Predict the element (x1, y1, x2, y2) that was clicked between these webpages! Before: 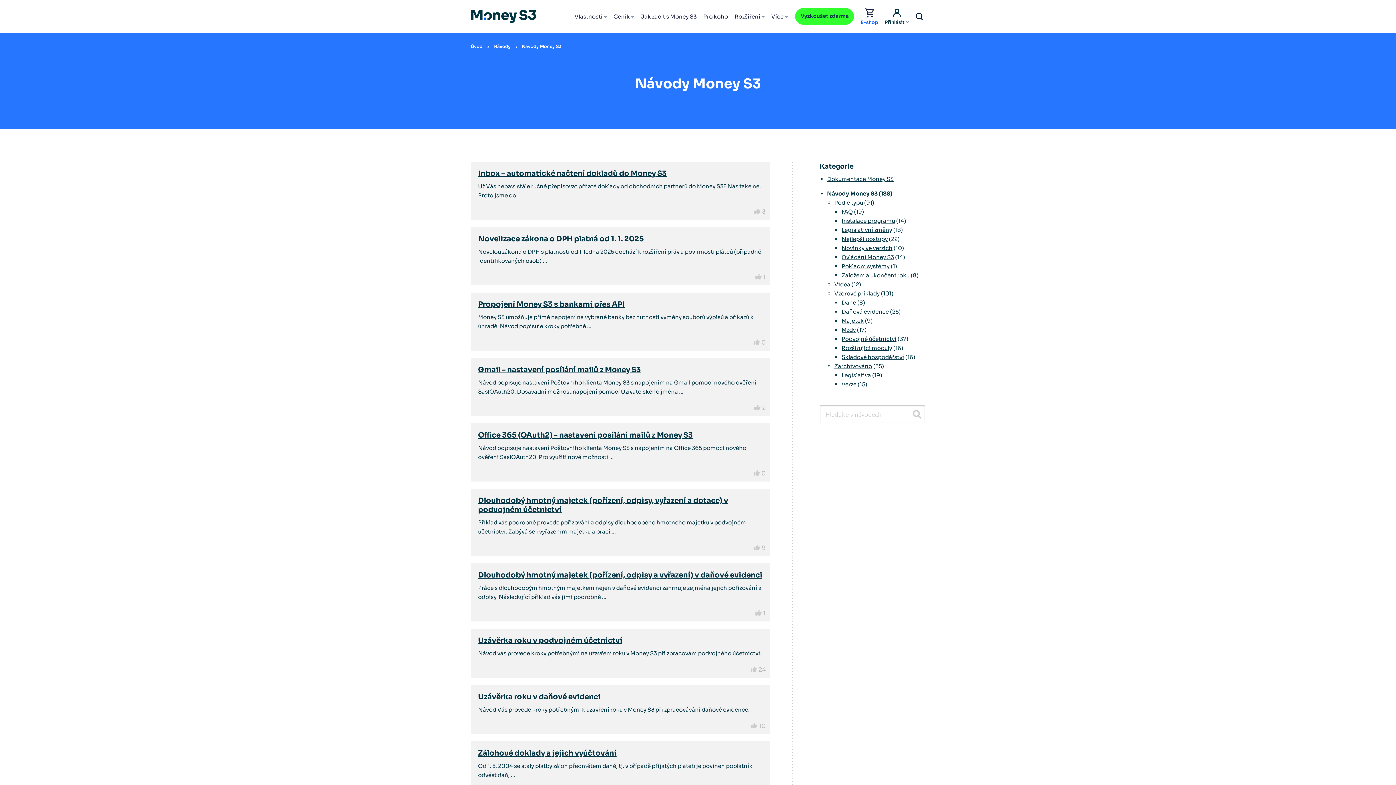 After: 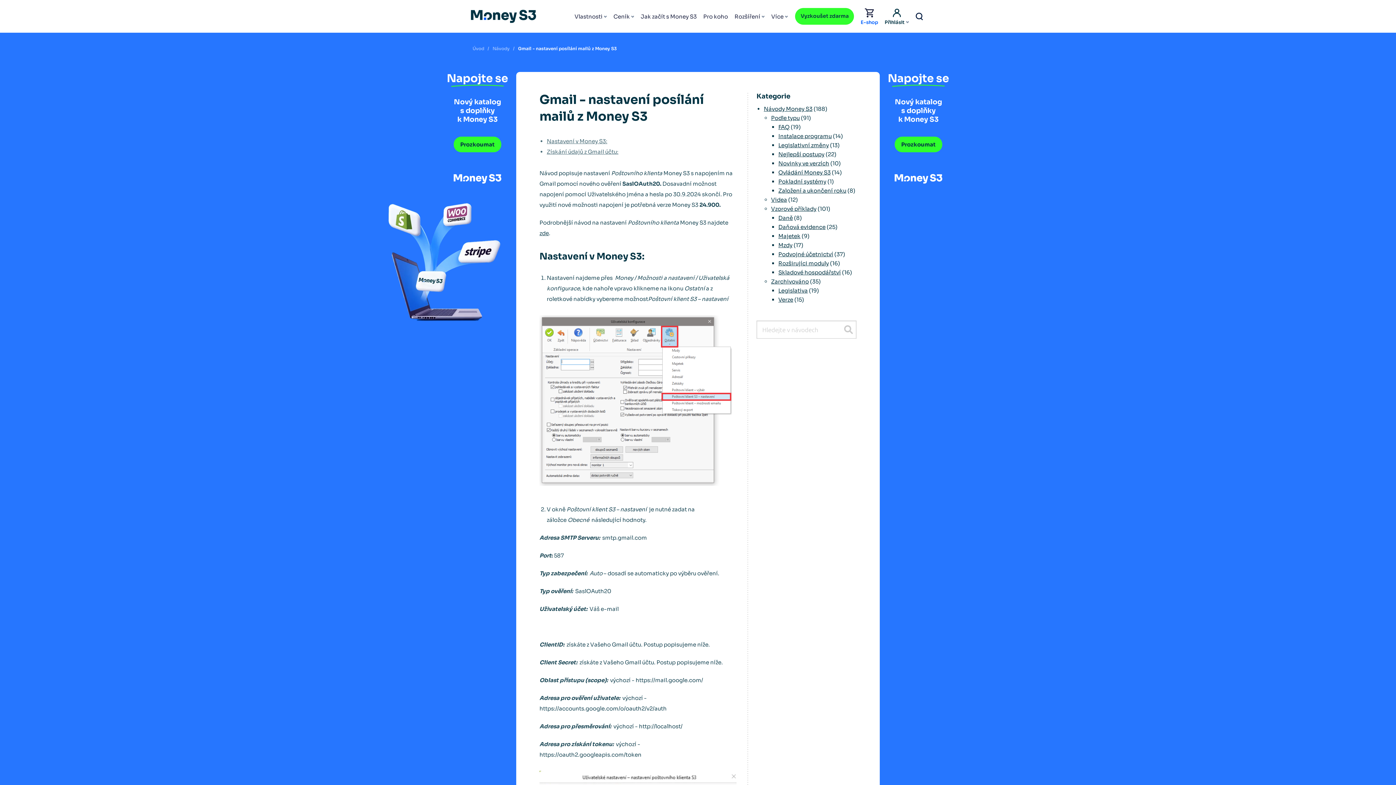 Action: label: Gmail - nastavení posílání mailů z Money S3 bbox: (478, 365, 641, 374)